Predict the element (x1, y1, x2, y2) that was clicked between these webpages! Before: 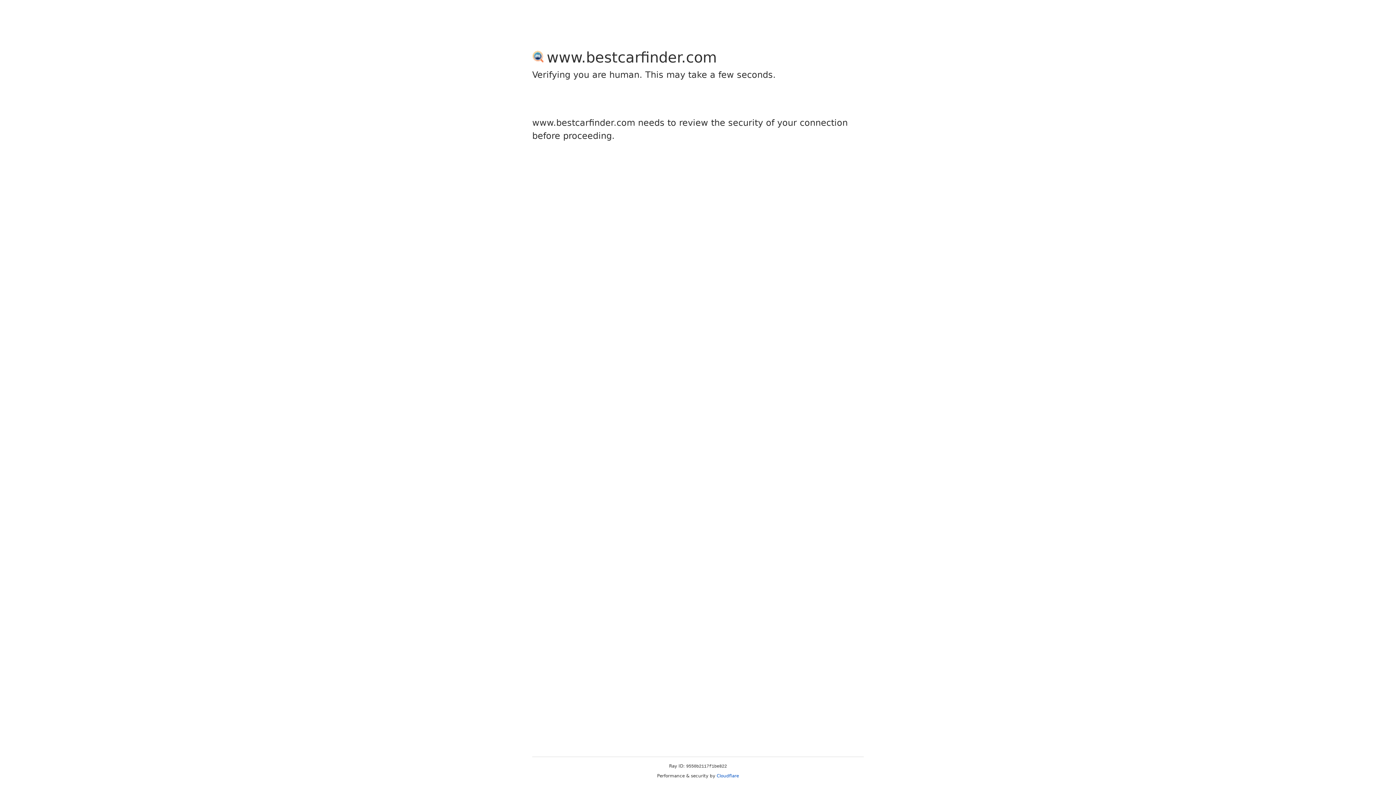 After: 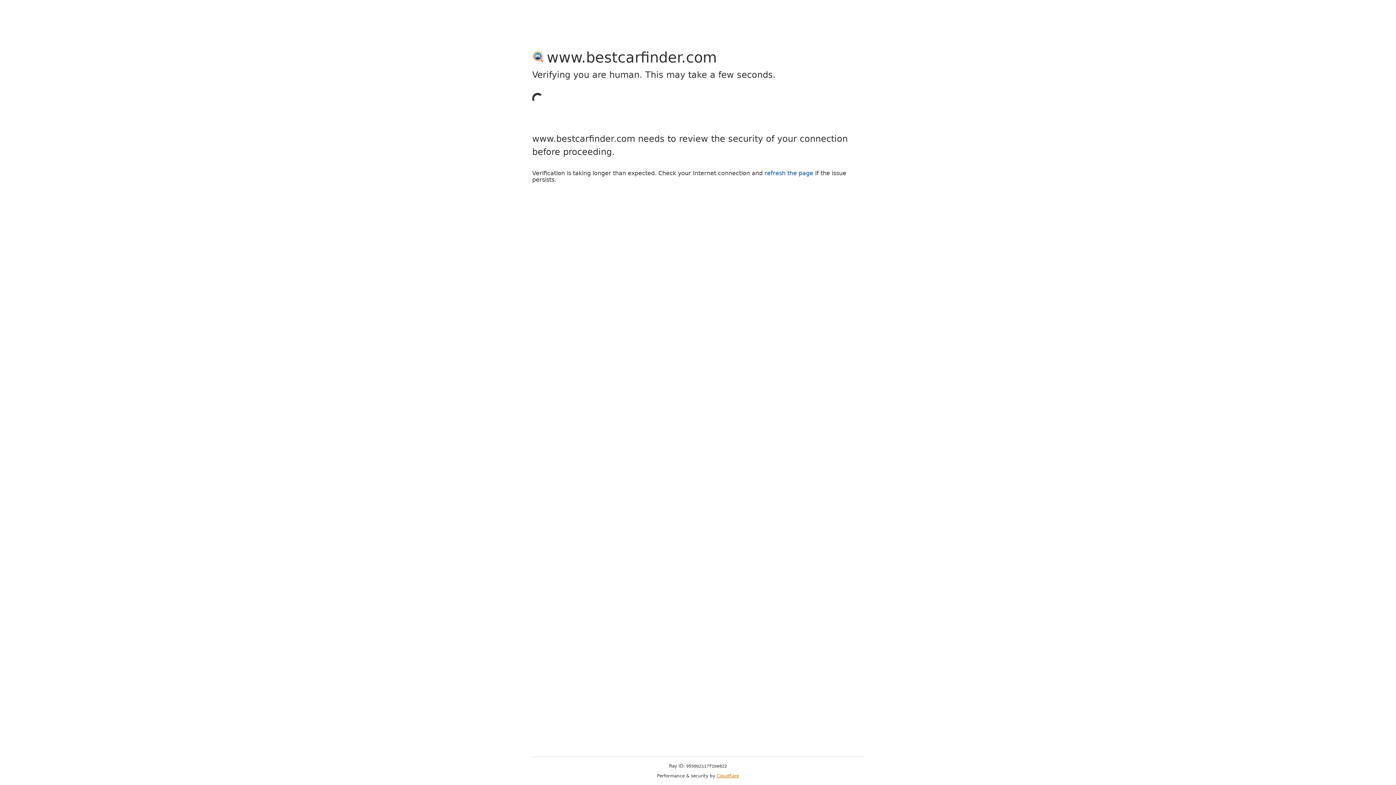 Action: bbox: (716, 773, 739, 778) label: Cloudflare